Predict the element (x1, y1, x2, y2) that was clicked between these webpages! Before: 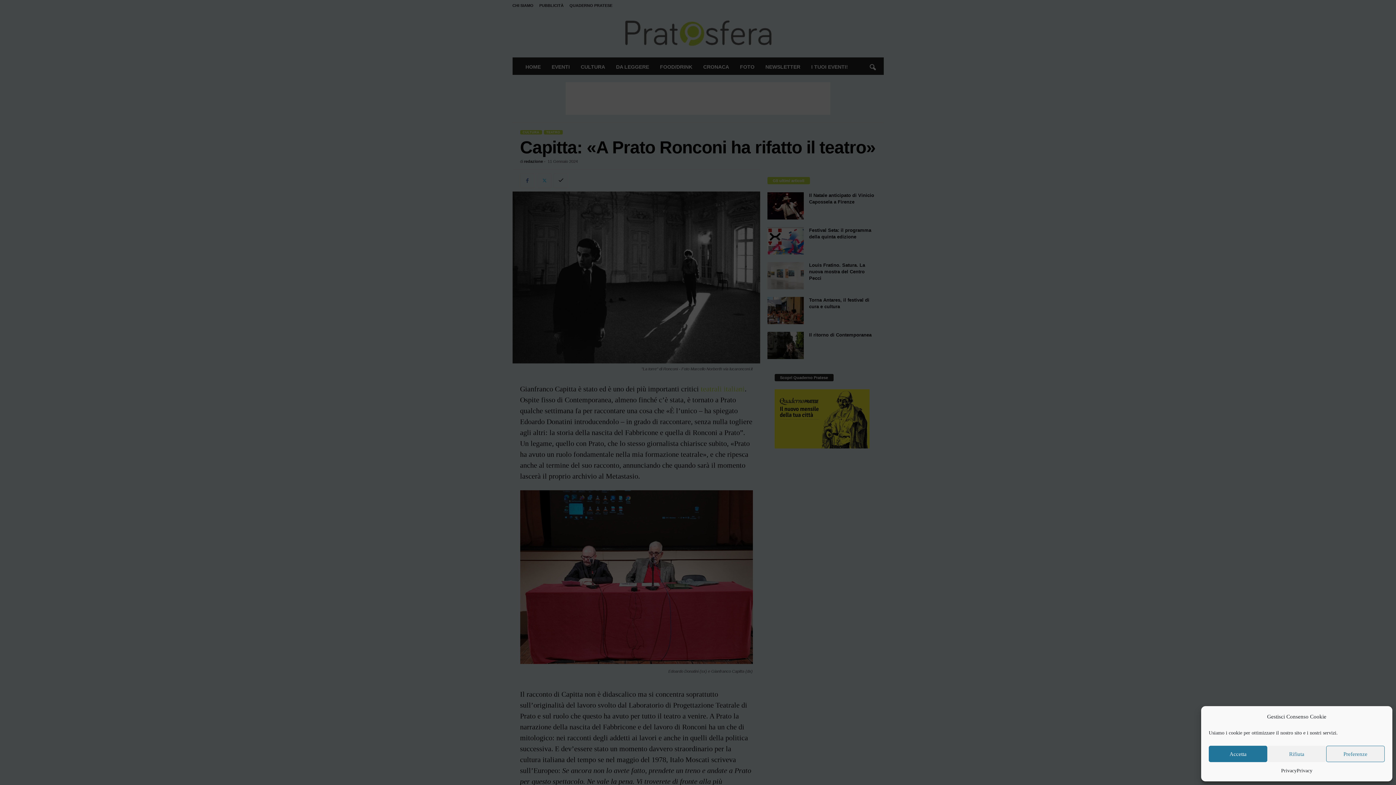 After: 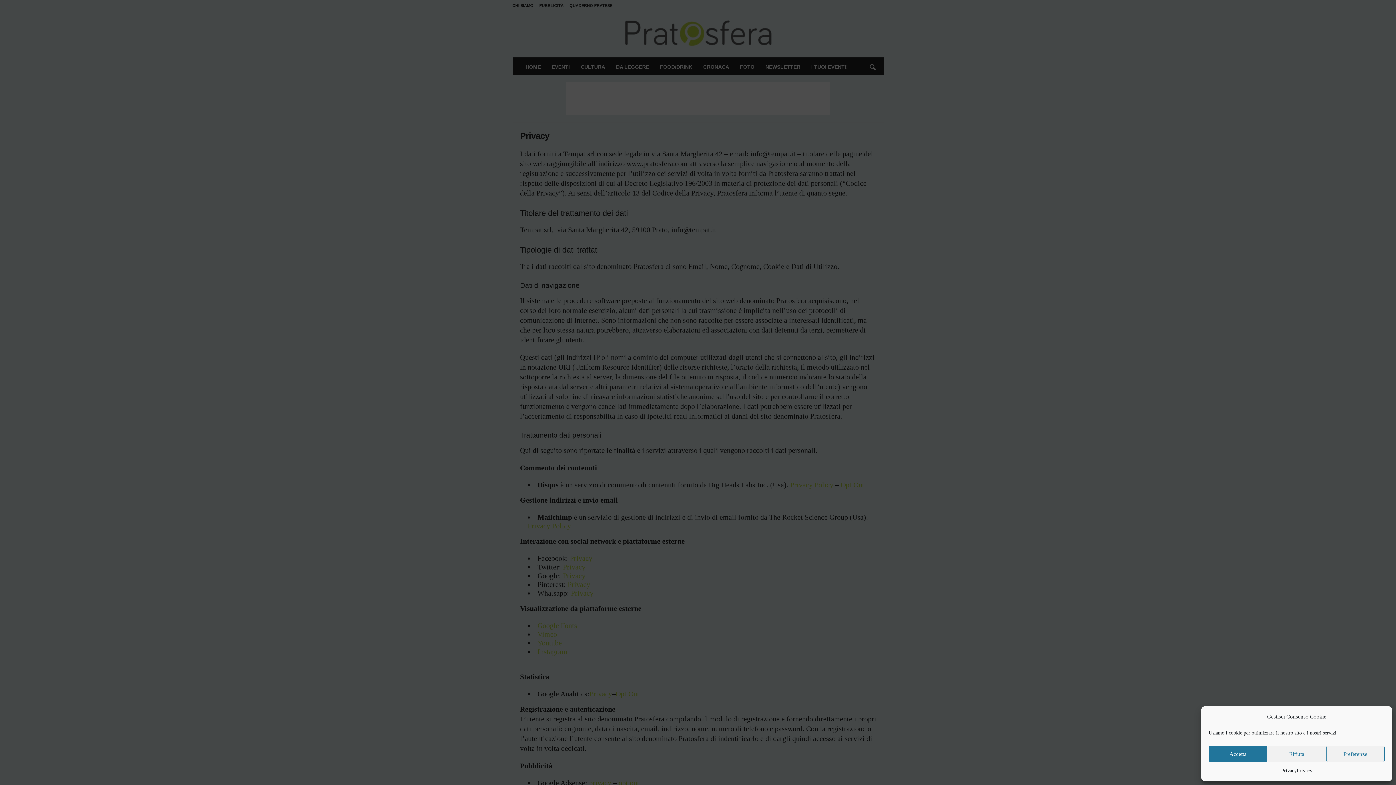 Action: bbox: (1281, 766, 1297, 776) label: Privacy